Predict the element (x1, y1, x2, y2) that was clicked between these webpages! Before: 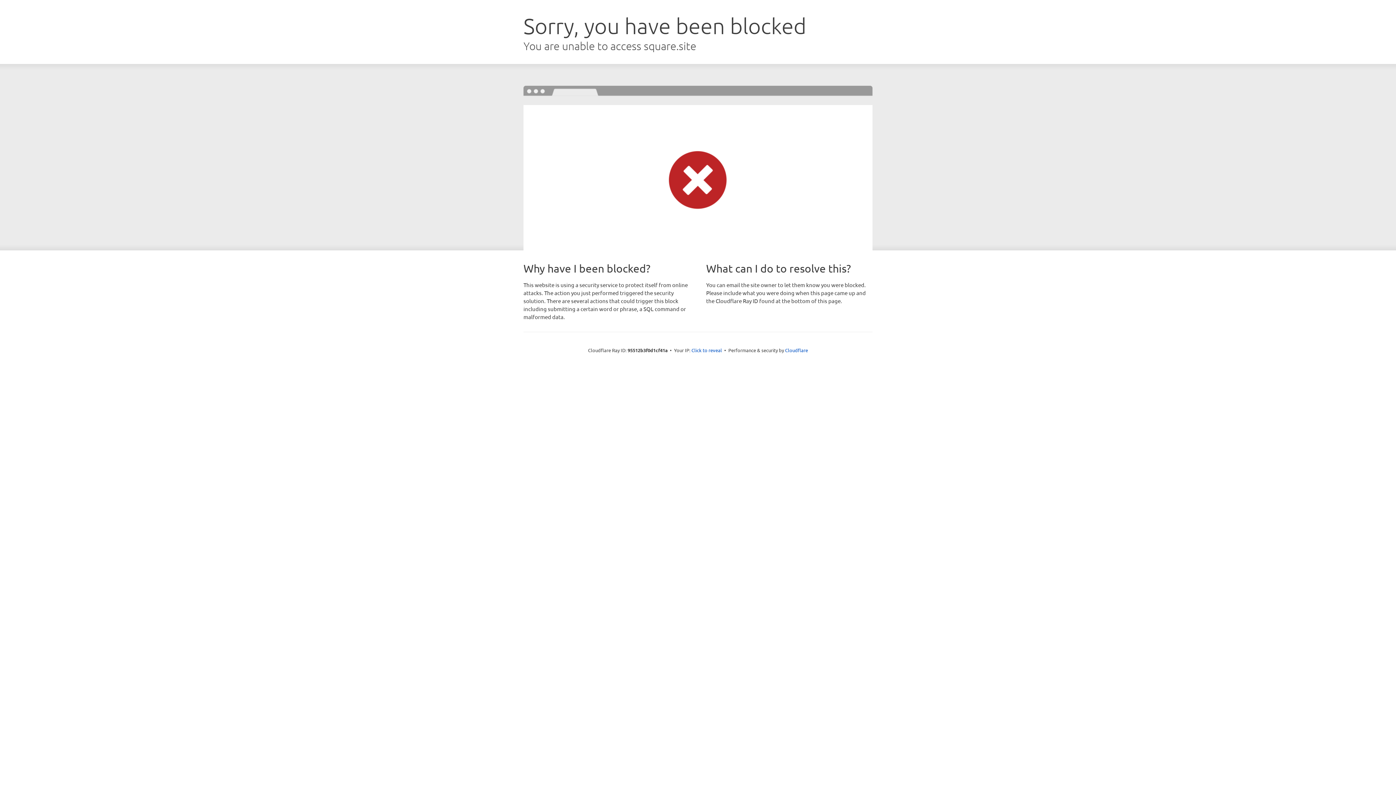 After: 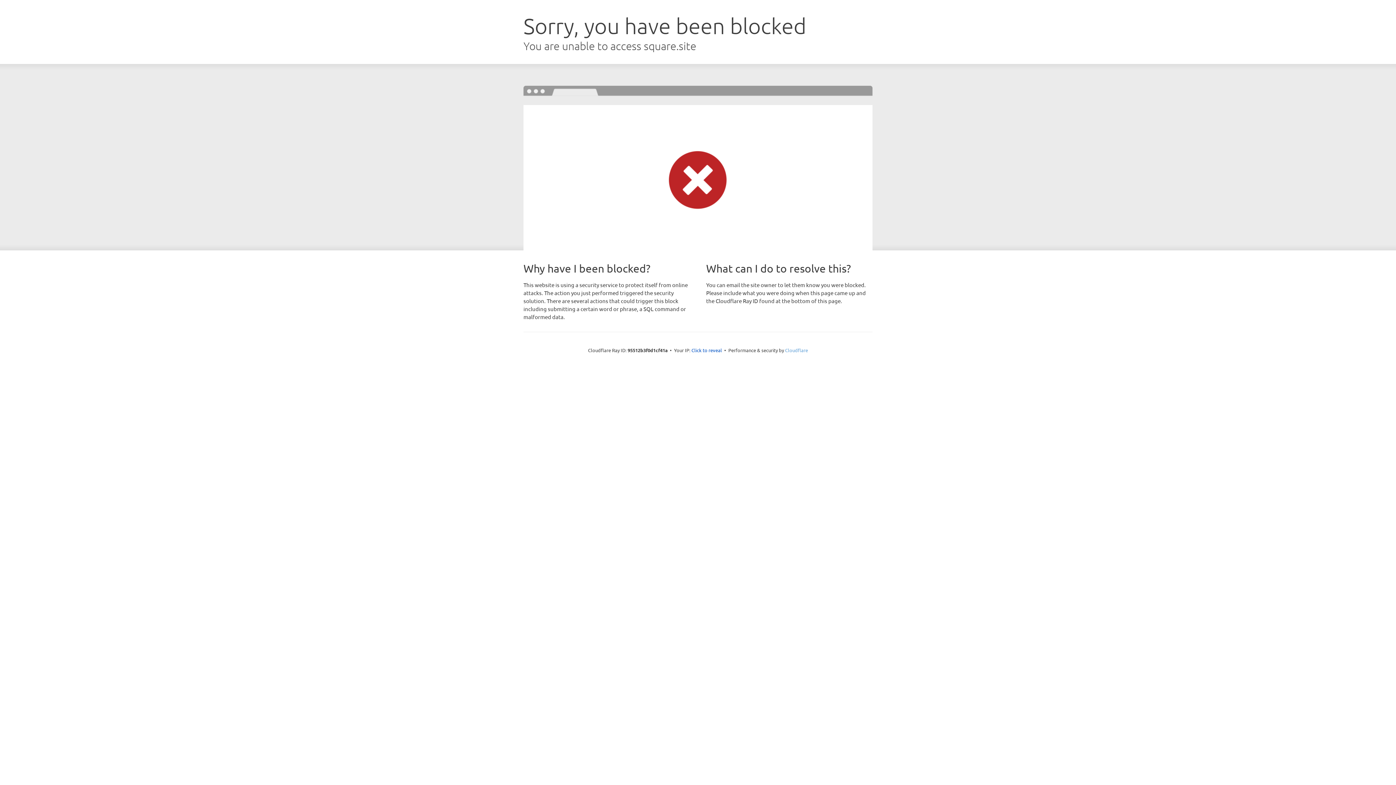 Action: bbox: (785, 347, 808, 353) label: Cloudflare